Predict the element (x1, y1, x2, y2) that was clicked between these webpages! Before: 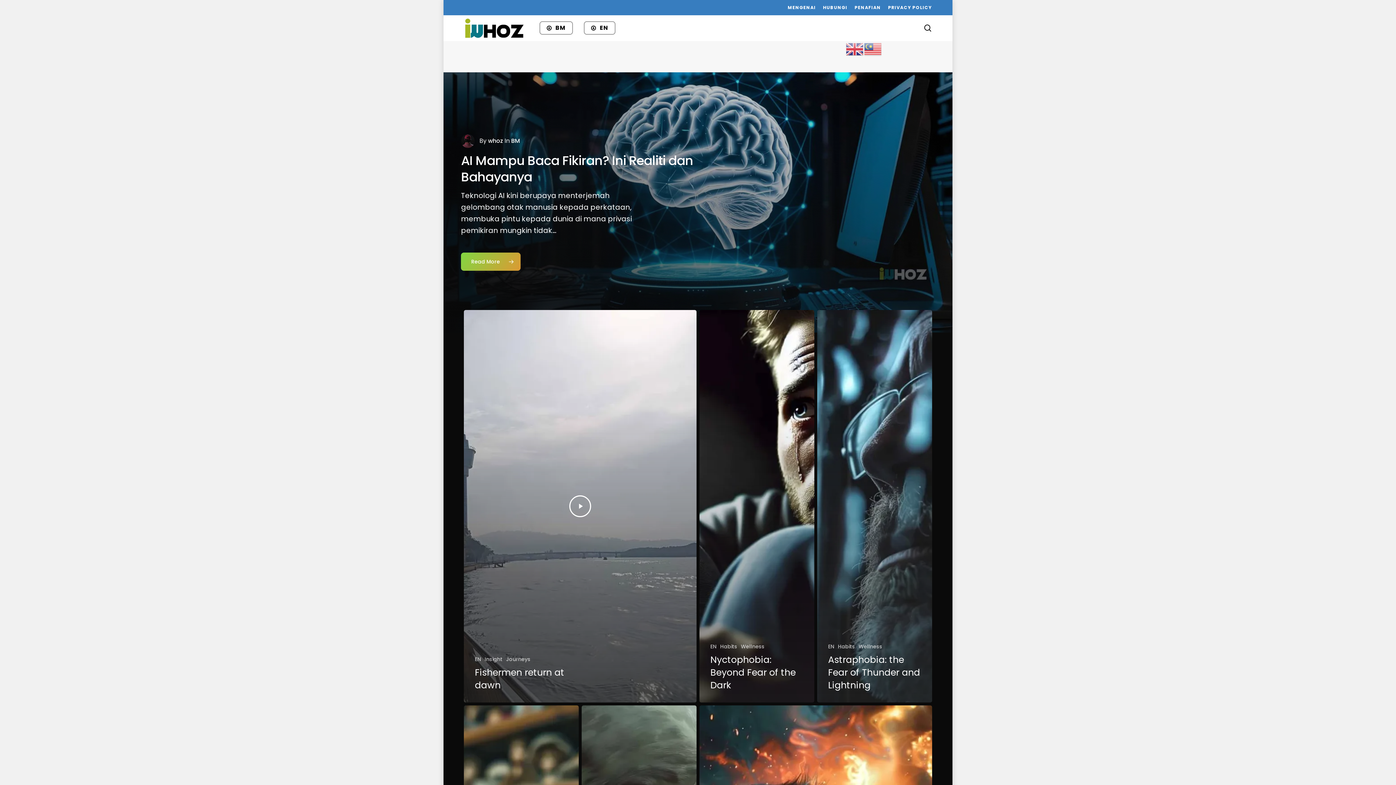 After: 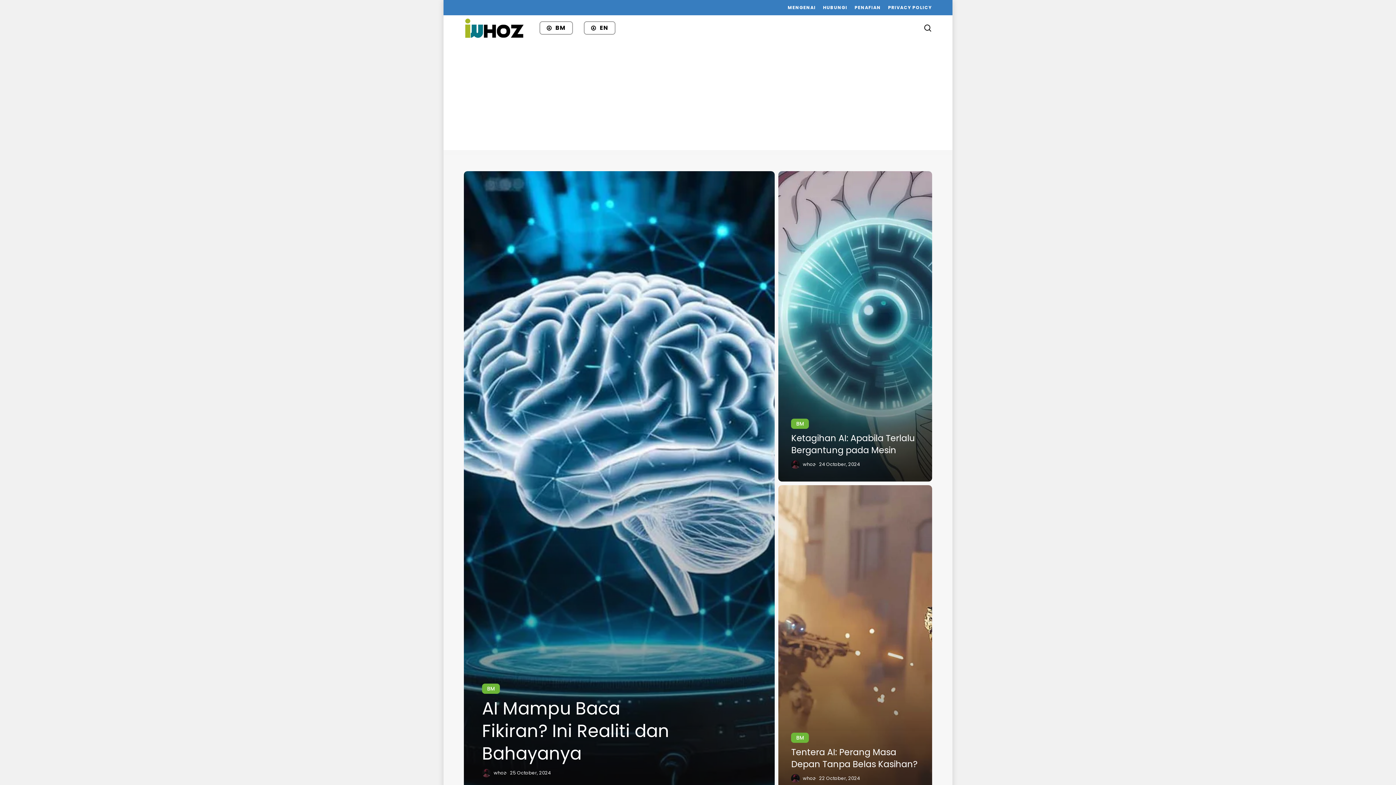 Action: bbox: (539, 24, 573, 32) label: BM